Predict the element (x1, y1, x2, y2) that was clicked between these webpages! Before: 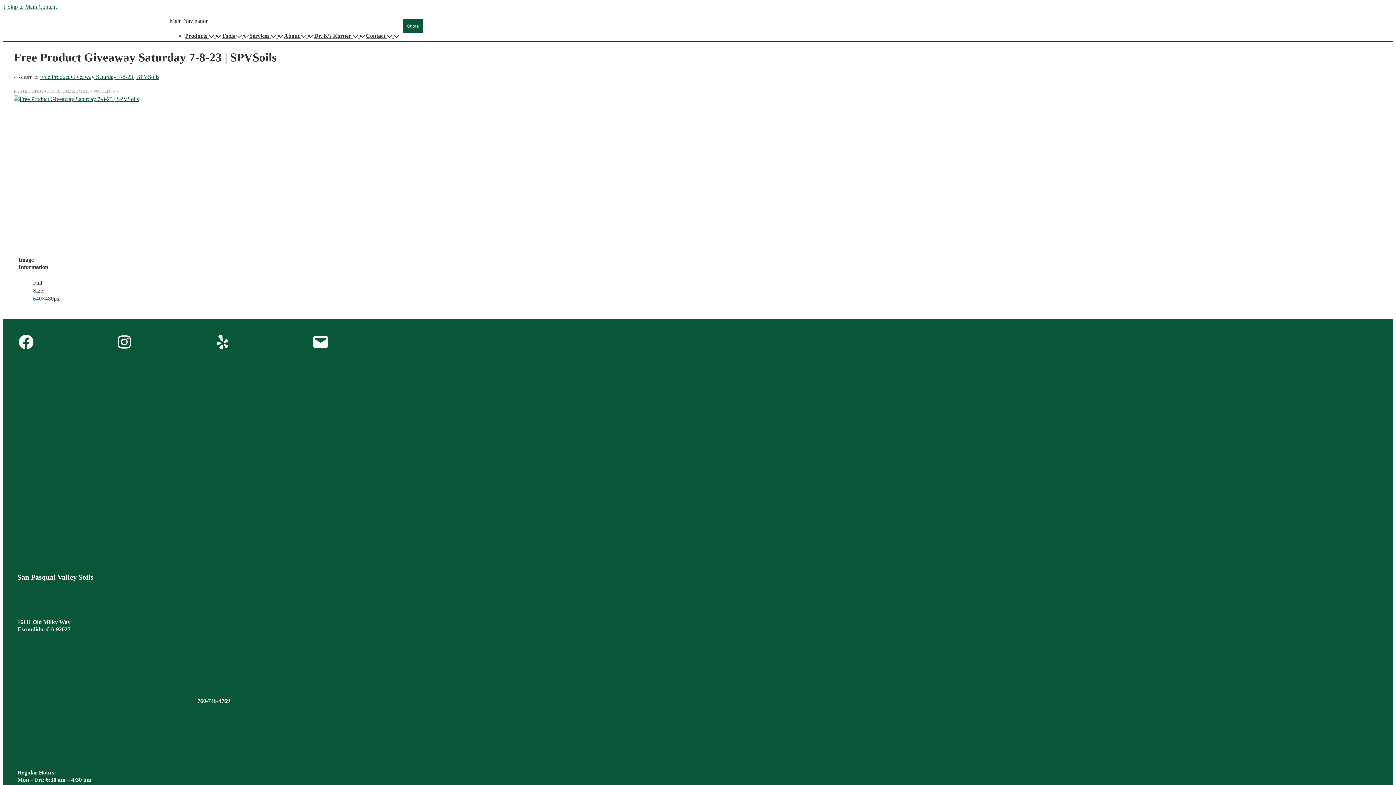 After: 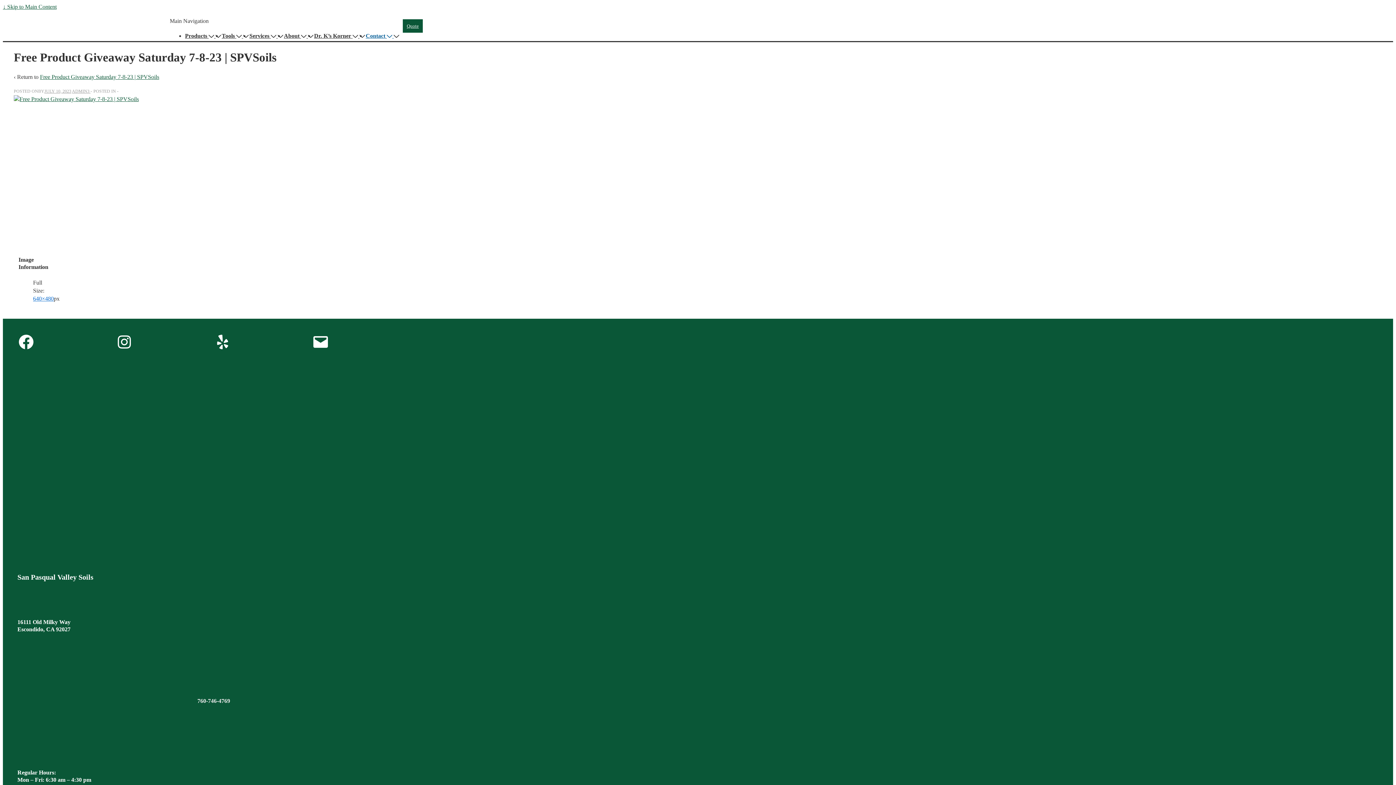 Action: bbox: (365, 32, 393, 38) label: Contact  